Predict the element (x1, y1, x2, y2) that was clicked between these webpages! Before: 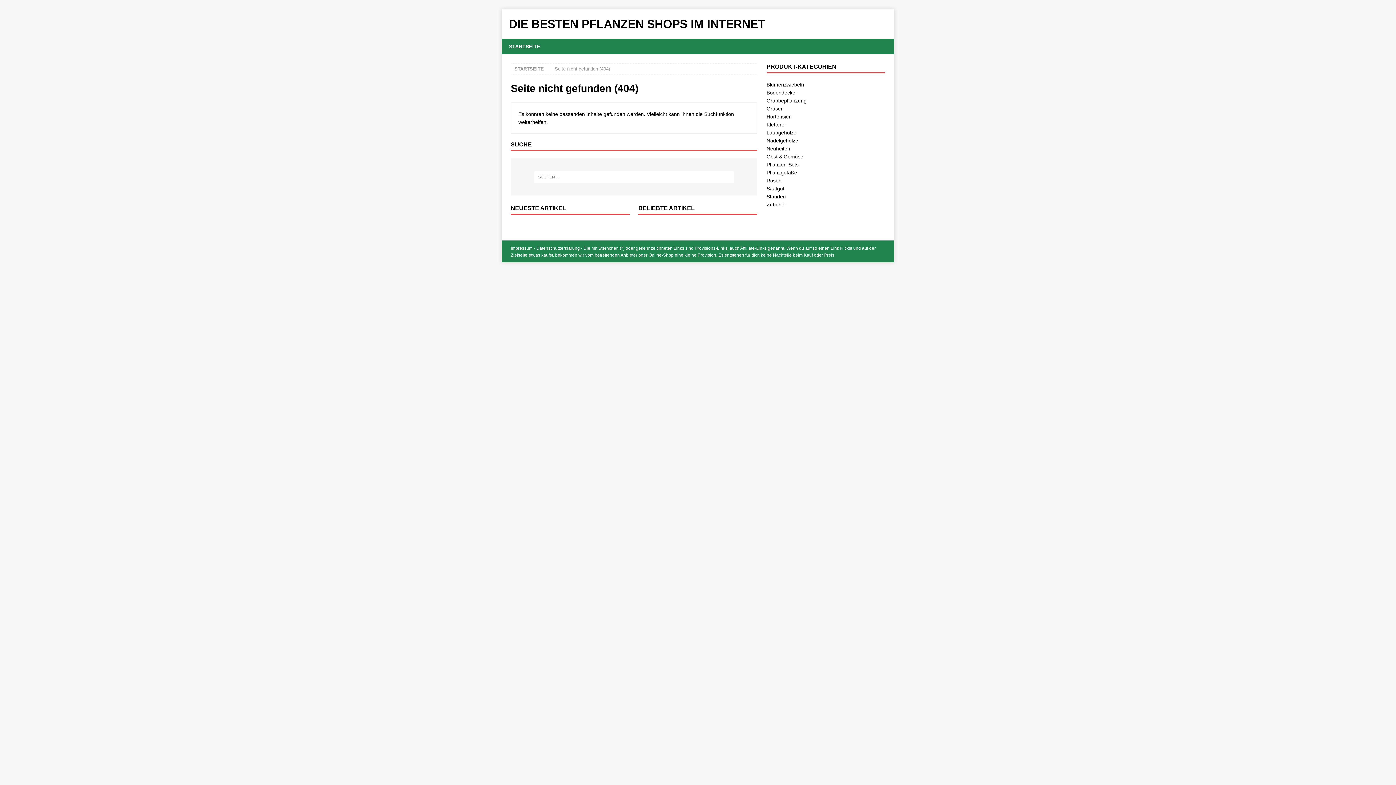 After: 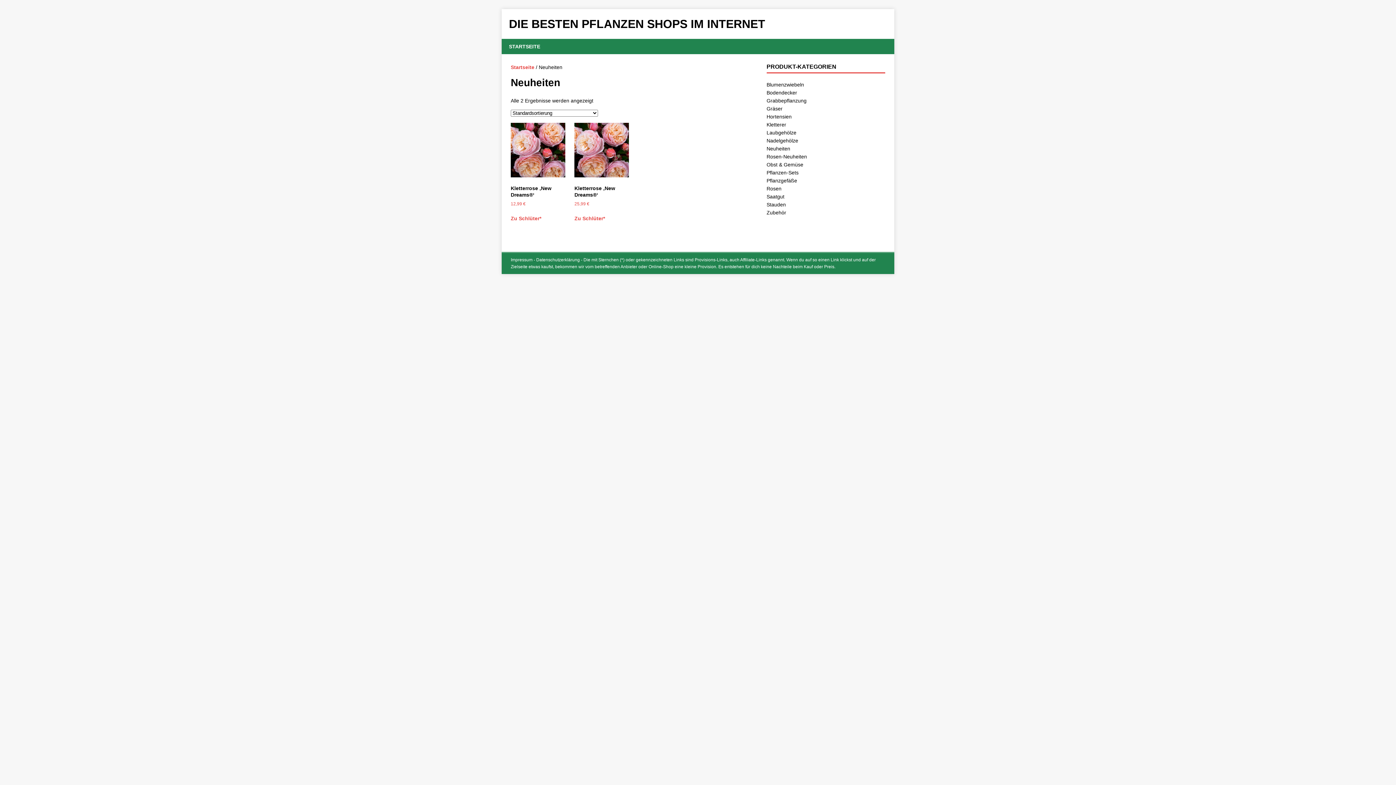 Action: bbox: (766, 145, 790, 151) label: Neuheiten